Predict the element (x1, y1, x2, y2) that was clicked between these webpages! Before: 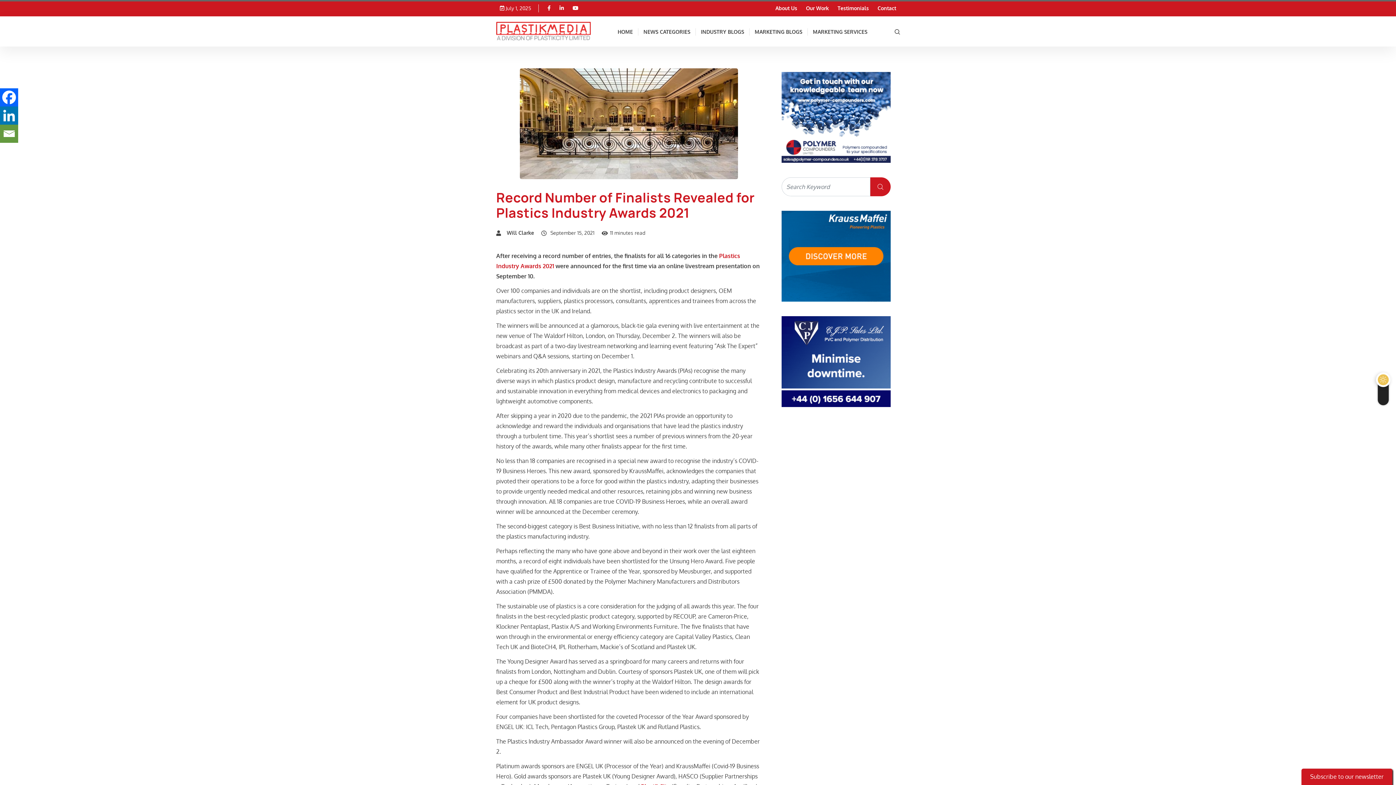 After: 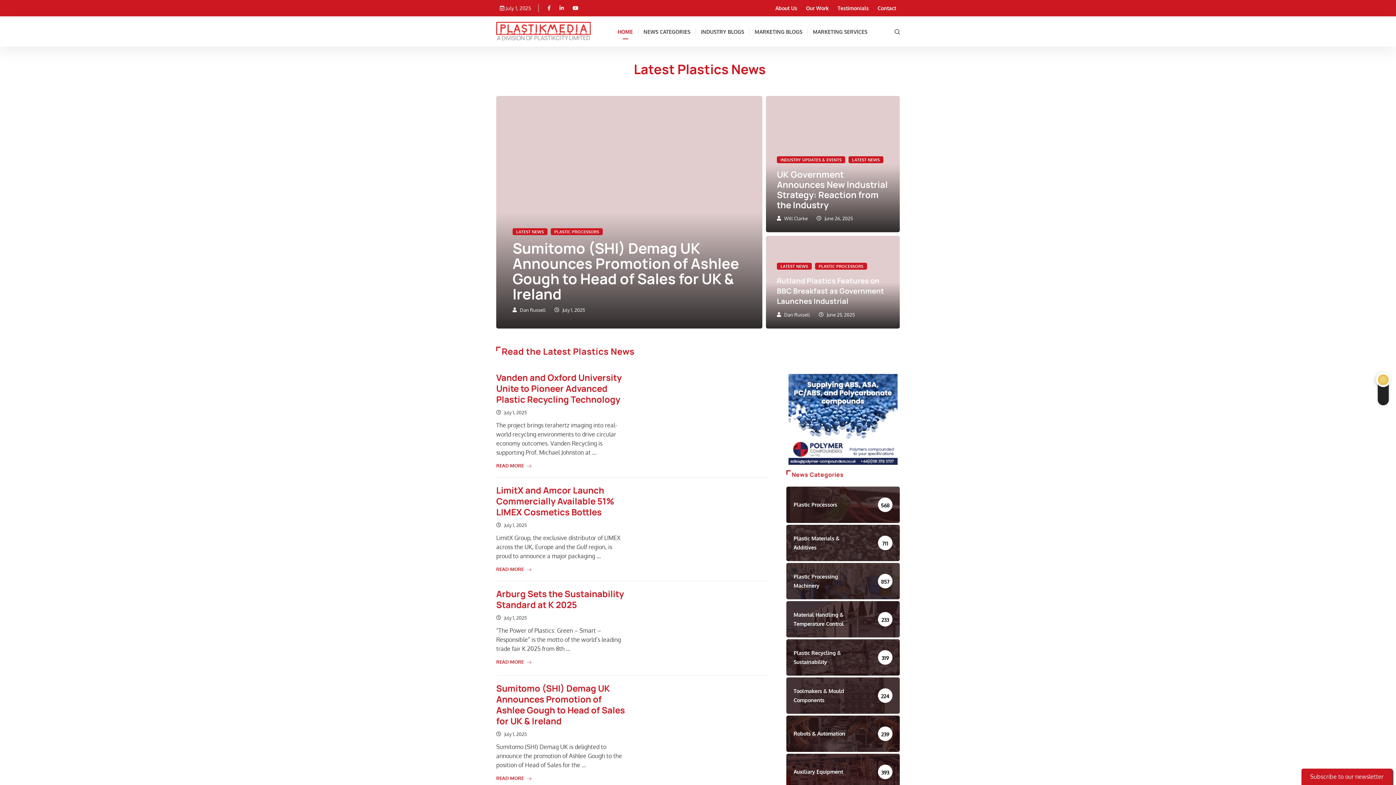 Action: bbox: (496, 16, 590, 46)